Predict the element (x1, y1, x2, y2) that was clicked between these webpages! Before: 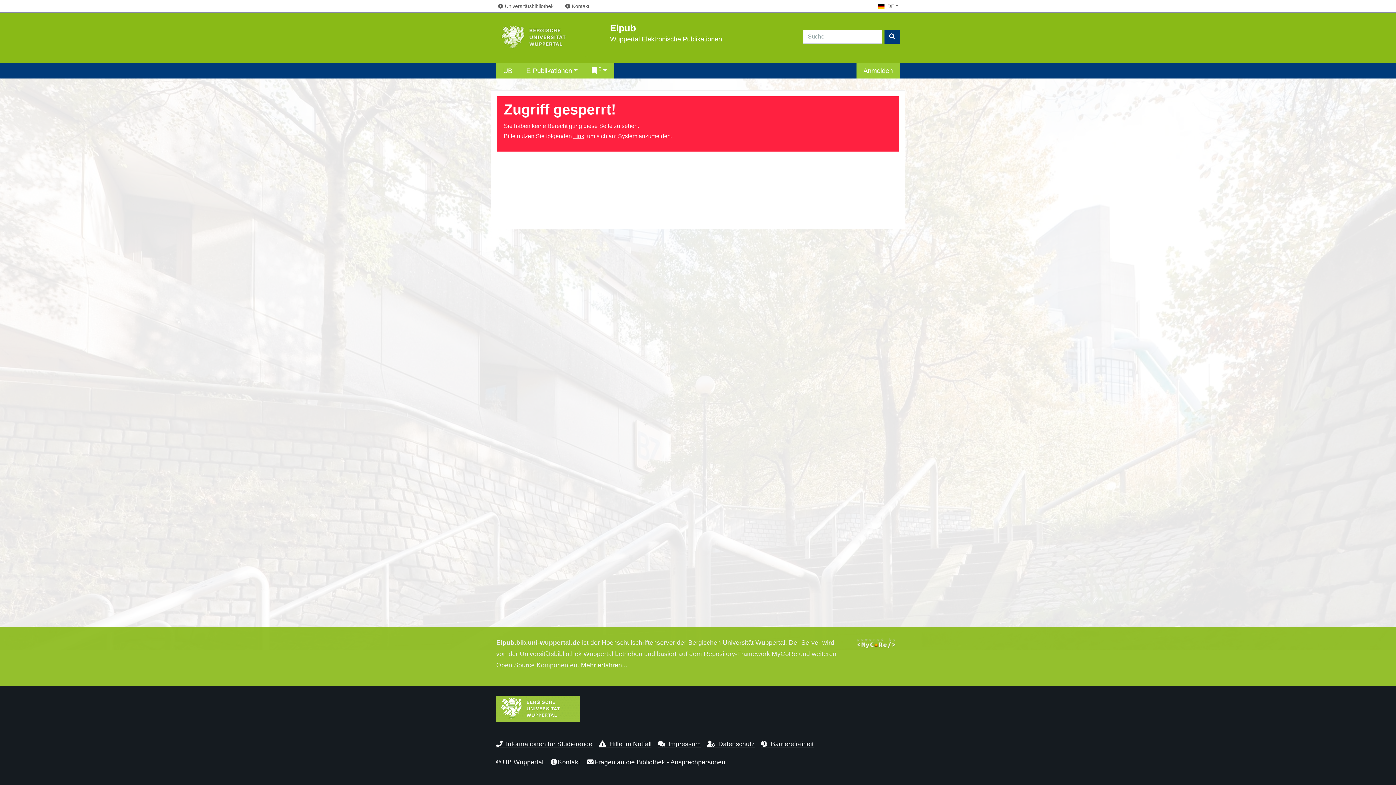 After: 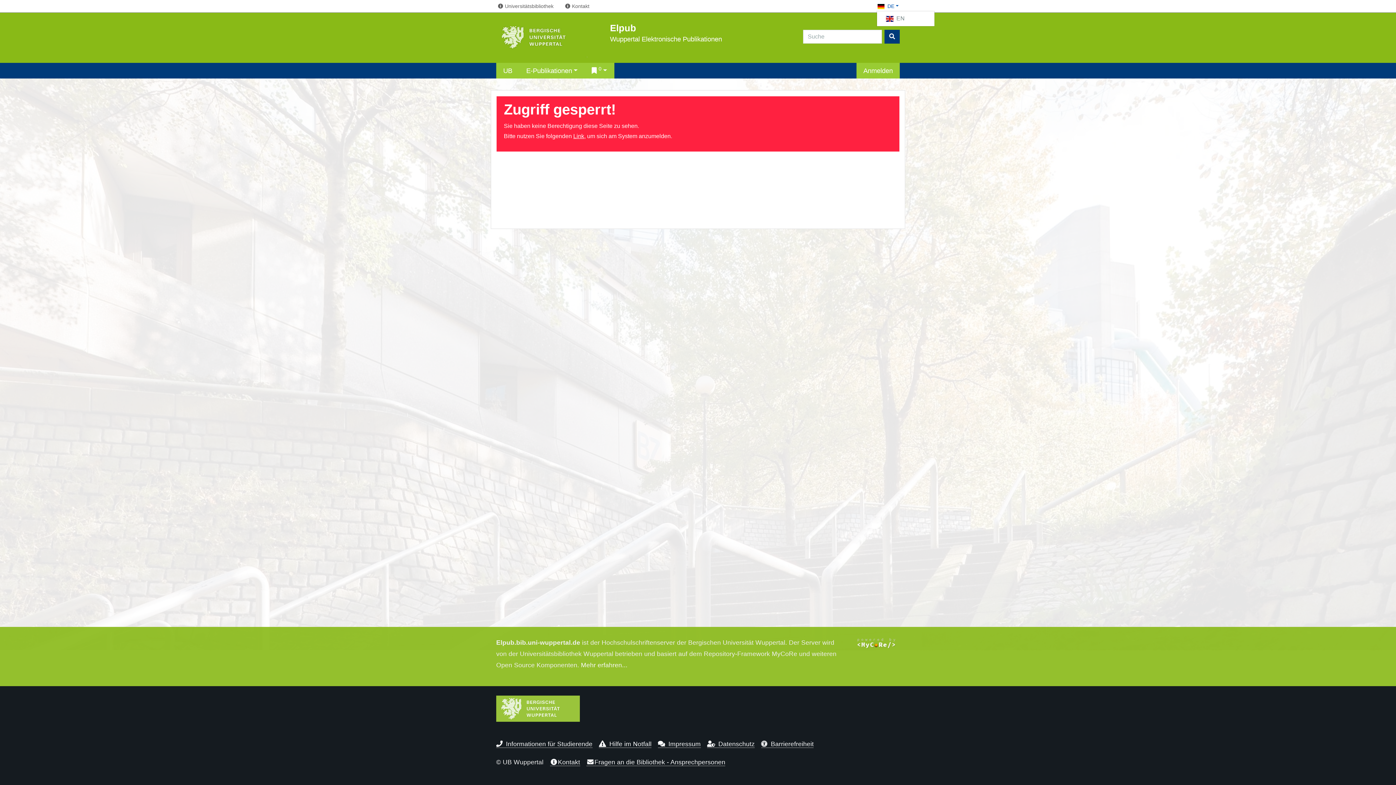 Action: bbox: (876, 2, 900, 10) label: DE